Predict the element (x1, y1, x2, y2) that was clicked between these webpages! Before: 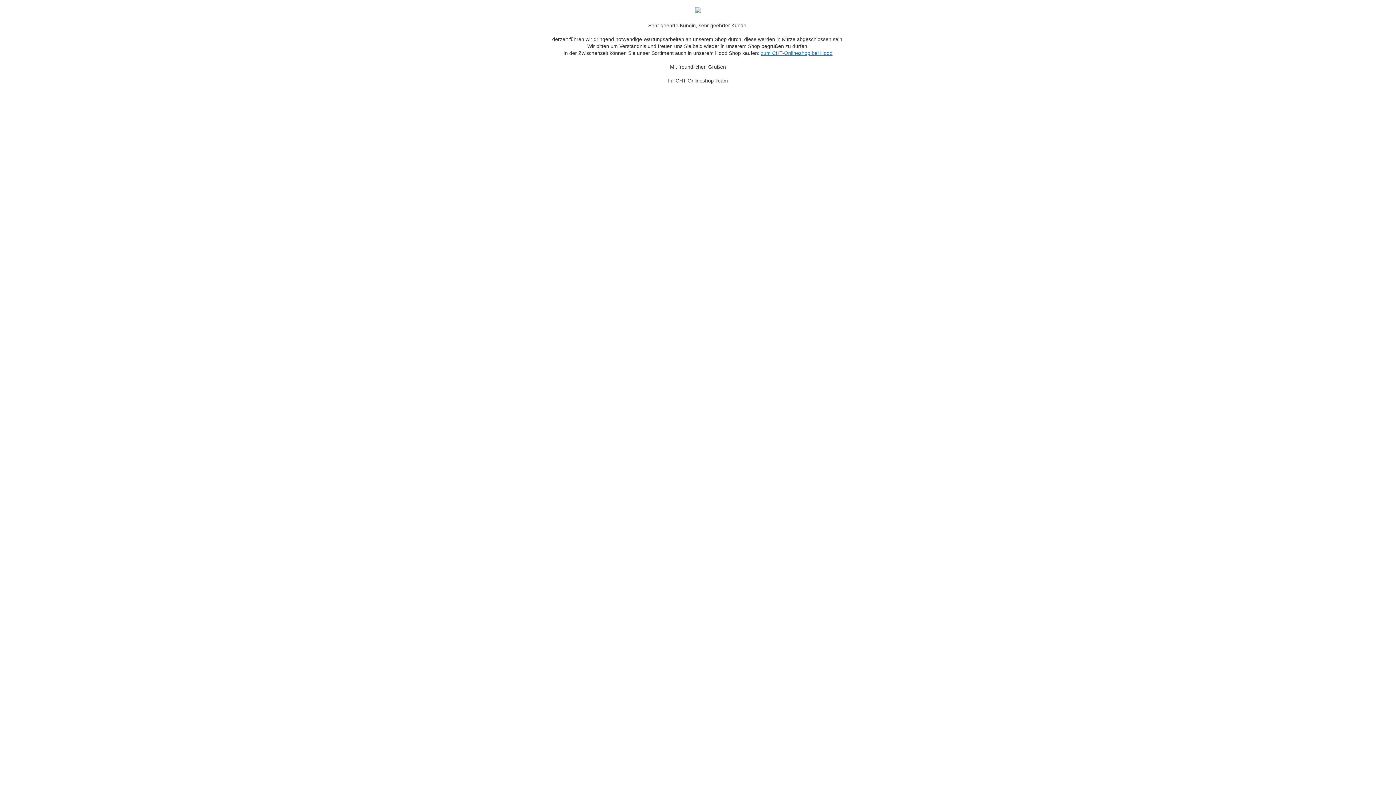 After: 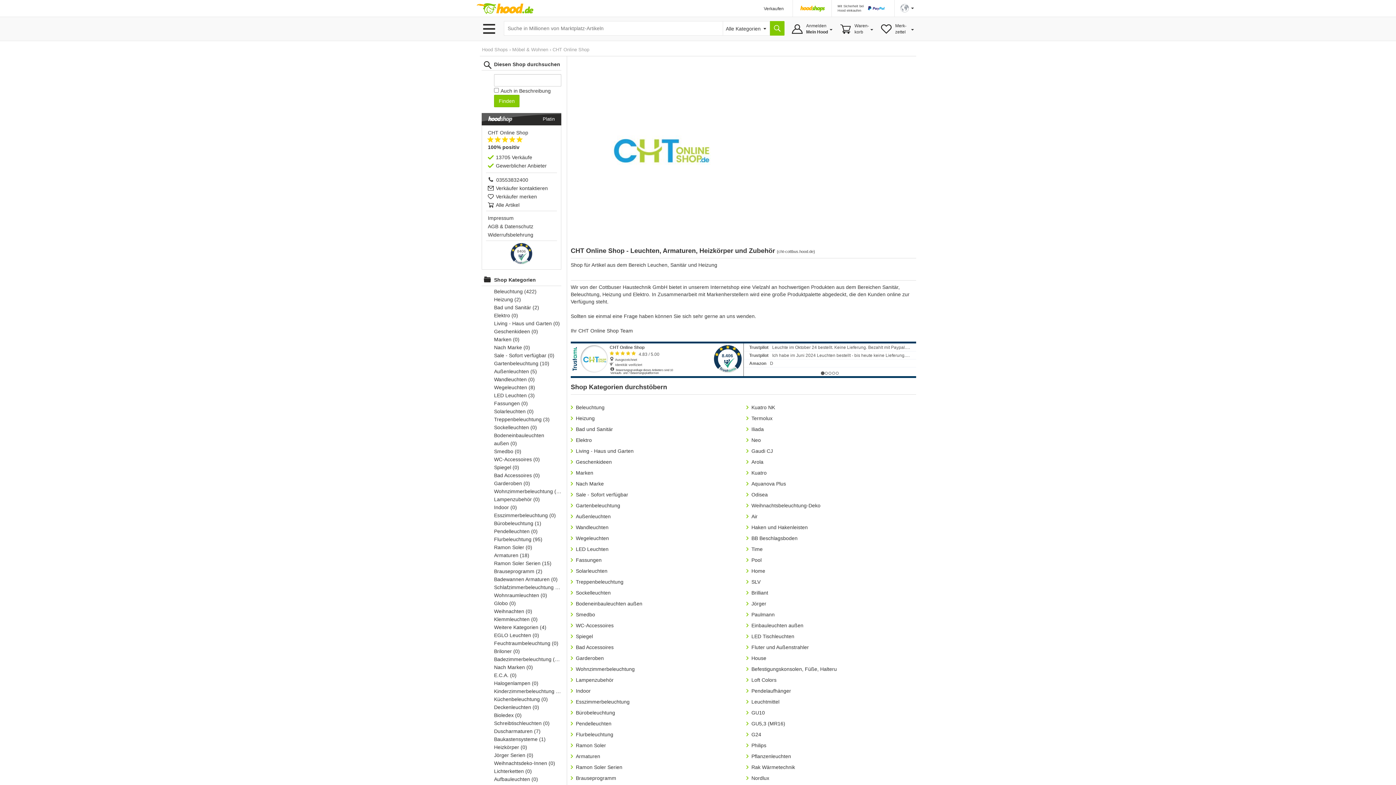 Action: label: zum CHT-Onlineshop bei Hood bbox: (761, 50, 832, 56)